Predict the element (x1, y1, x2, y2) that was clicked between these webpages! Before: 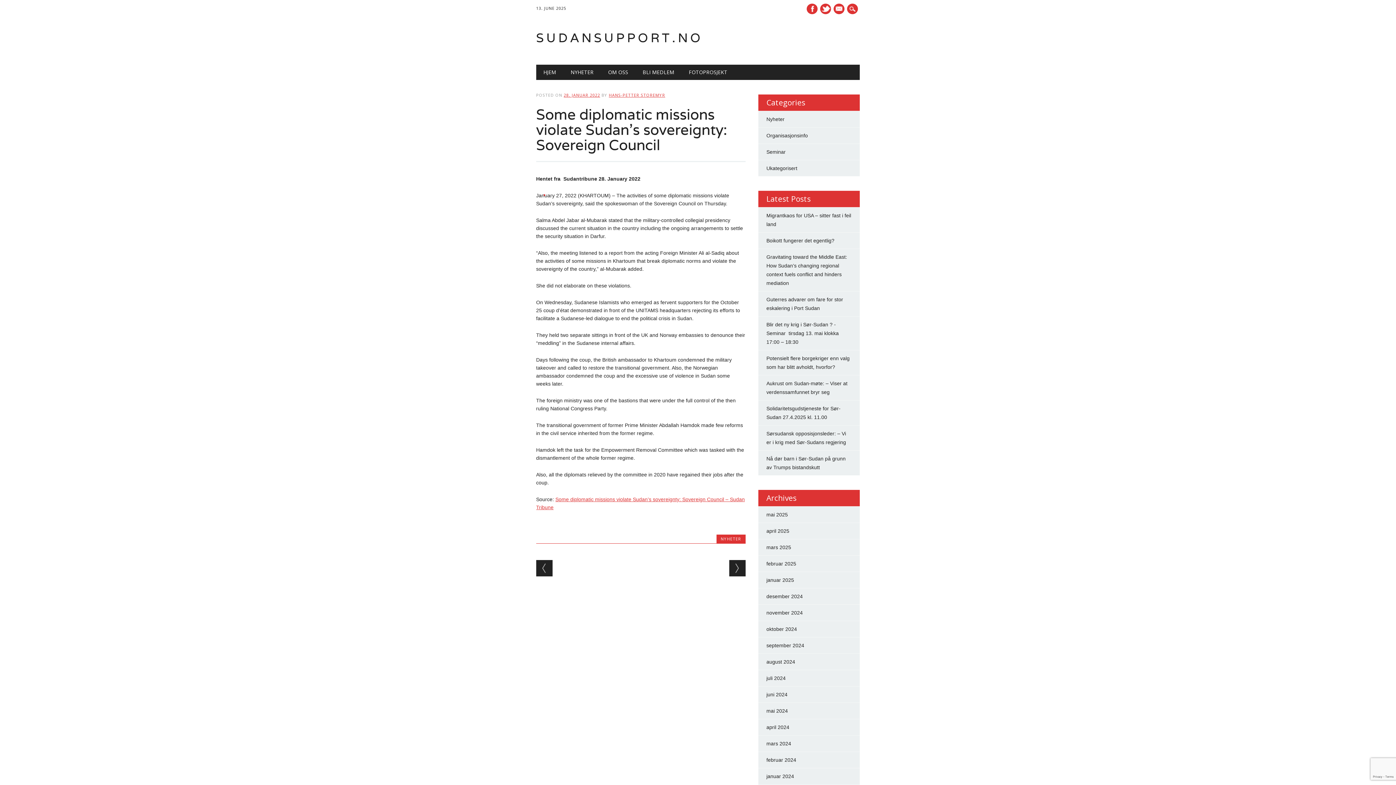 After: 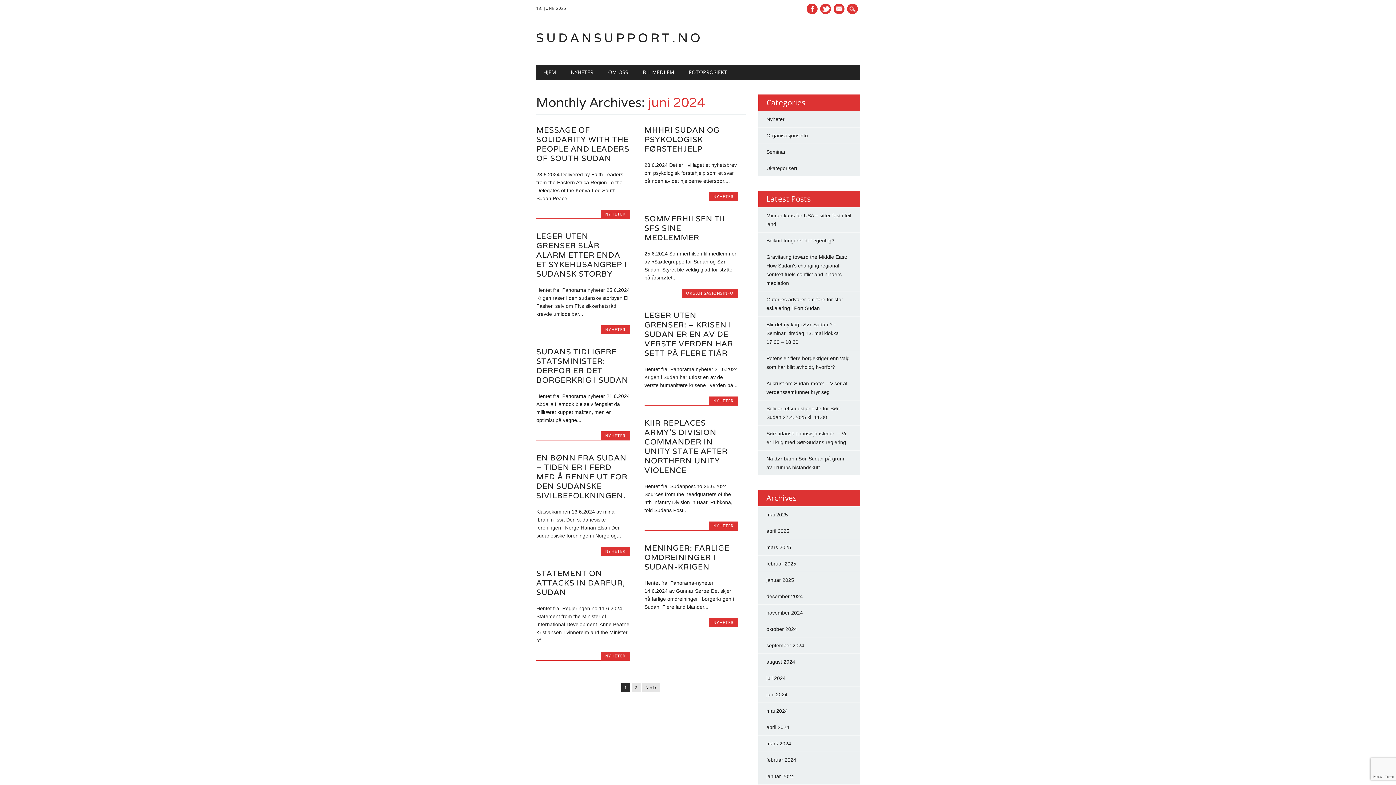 Action: bbox: (766, 692, 787, 697) label: juni 2024